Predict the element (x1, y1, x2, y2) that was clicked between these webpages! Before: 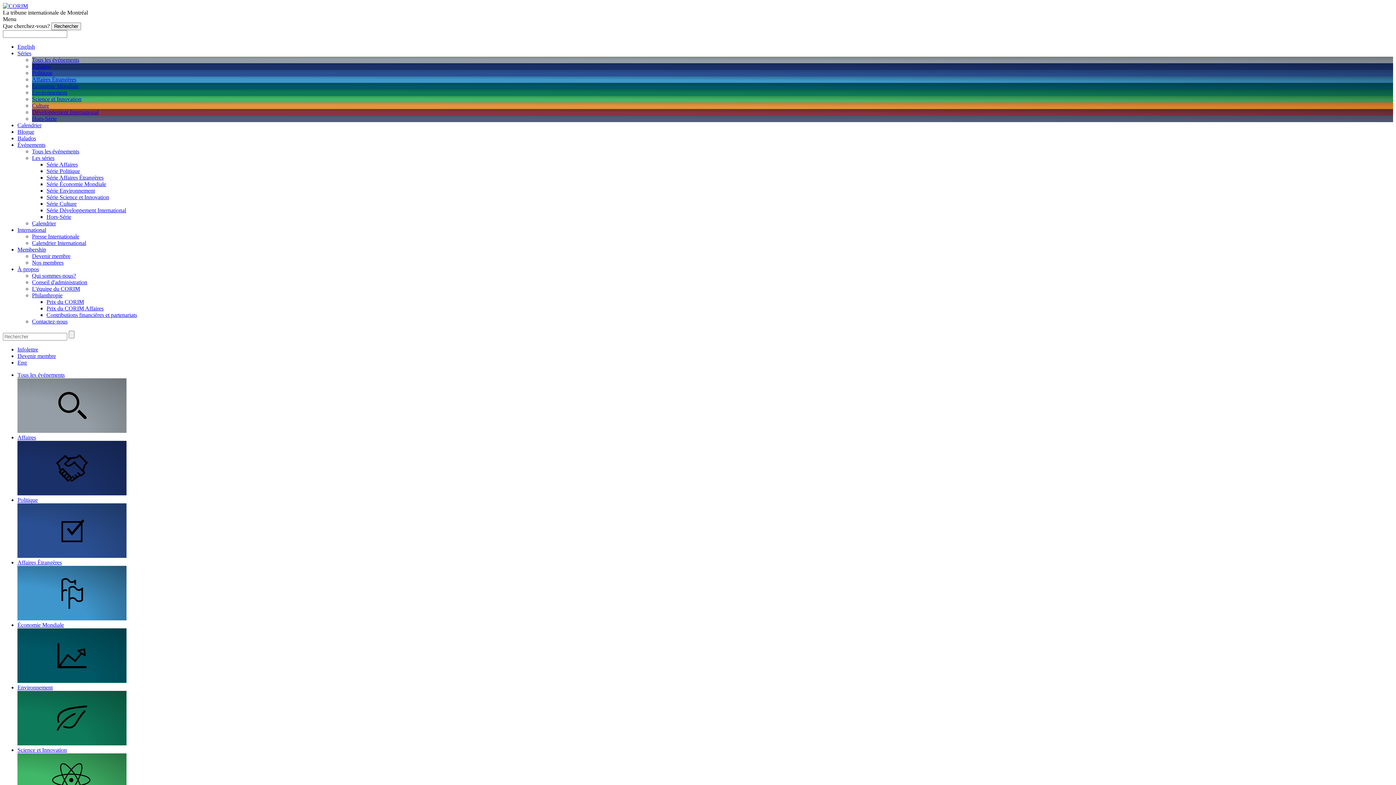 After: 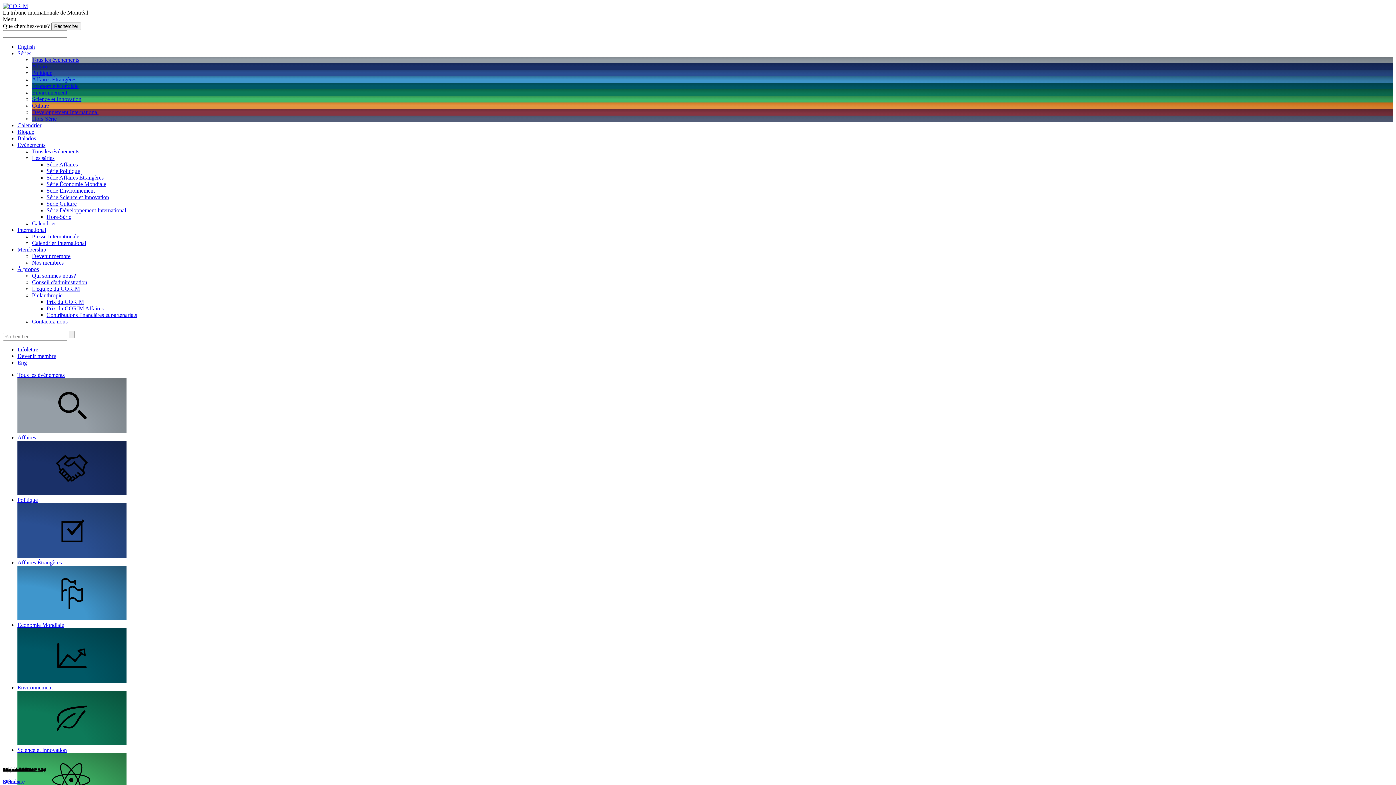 Action: bbox: (32, 102, 49, 108) label: Culture